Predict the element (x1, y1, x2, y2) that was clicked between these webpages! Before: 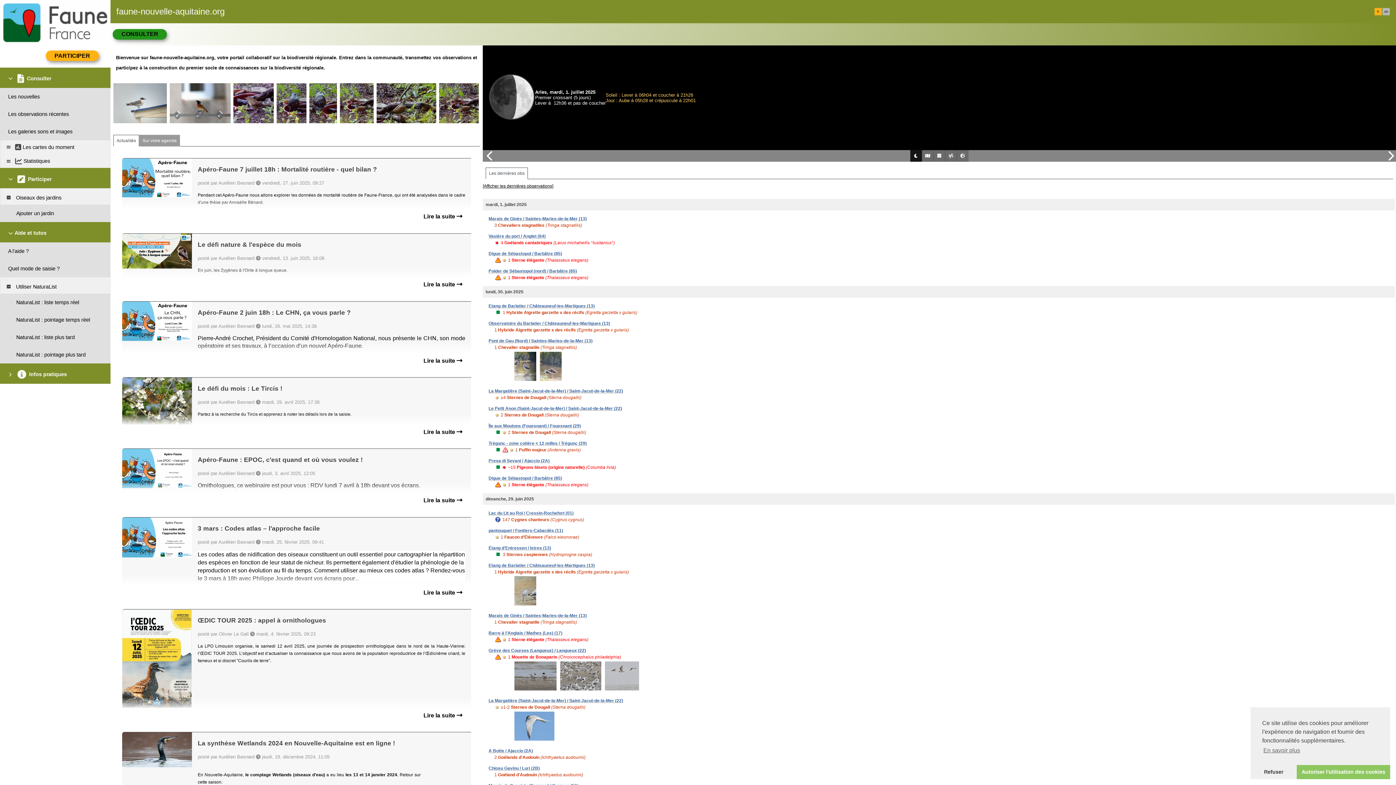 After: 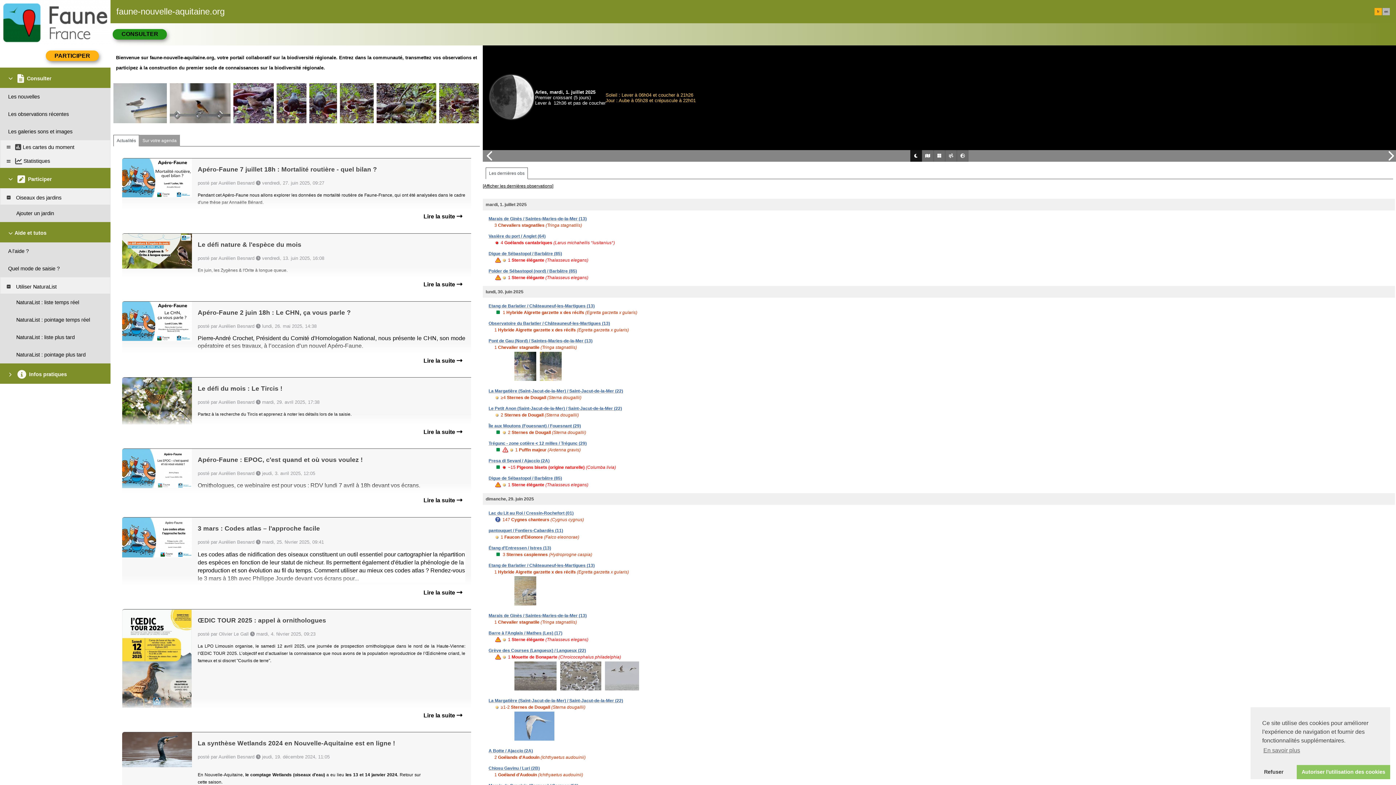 Action: bbox: (488, 251, 562, 256) label: Digue de Sébastopol / Barbâtre (85)